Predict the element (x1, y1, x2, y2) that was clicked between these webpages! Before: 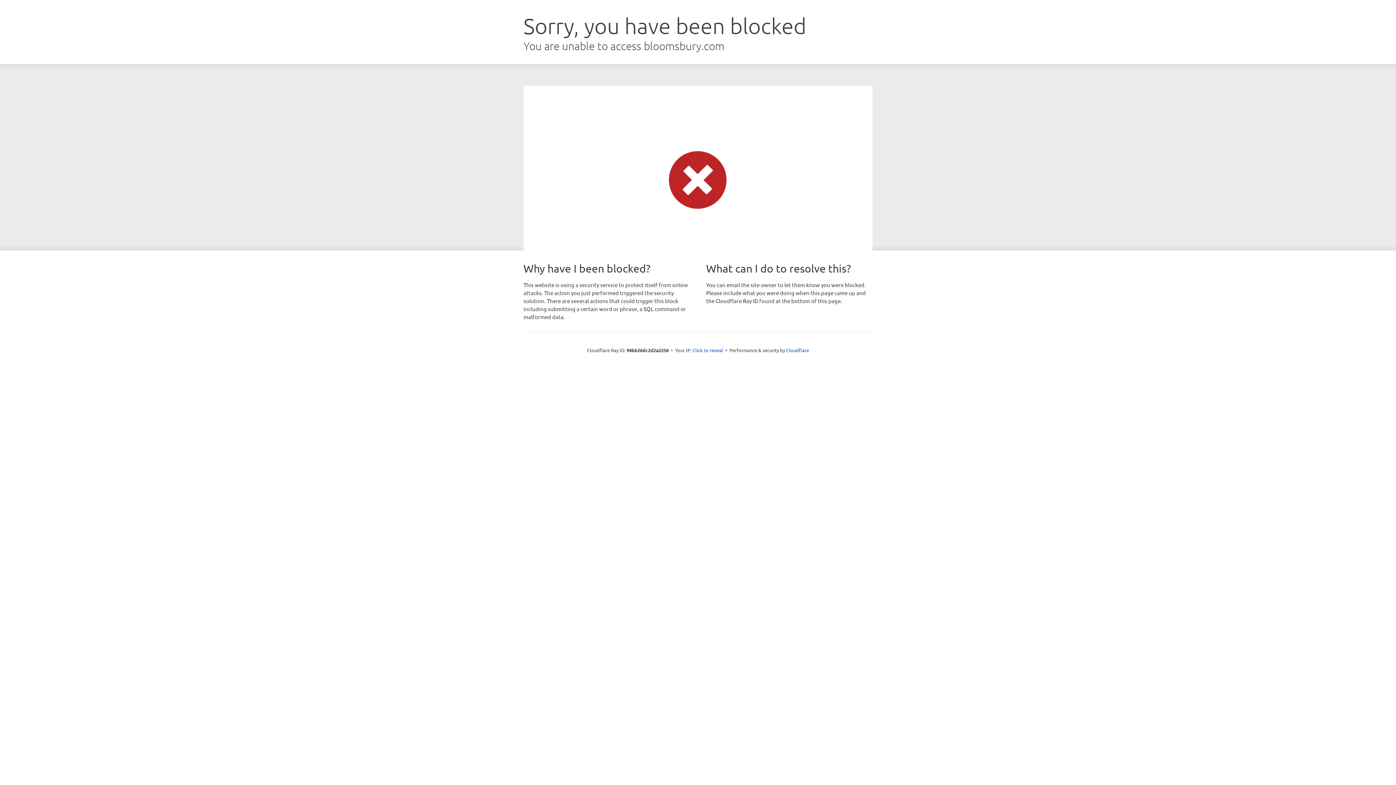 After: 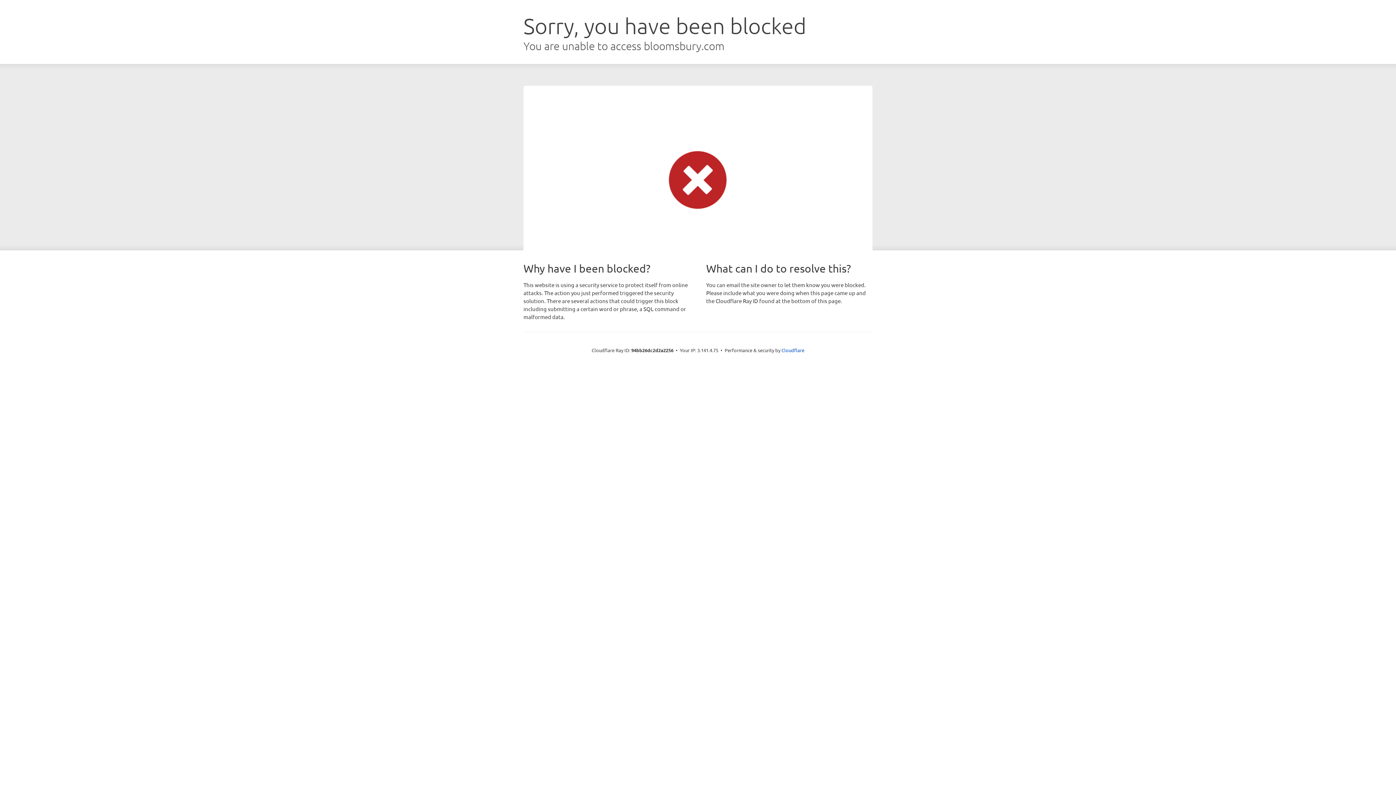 Action: label: Click to reveal bbox: (692, 346, 723, 353)